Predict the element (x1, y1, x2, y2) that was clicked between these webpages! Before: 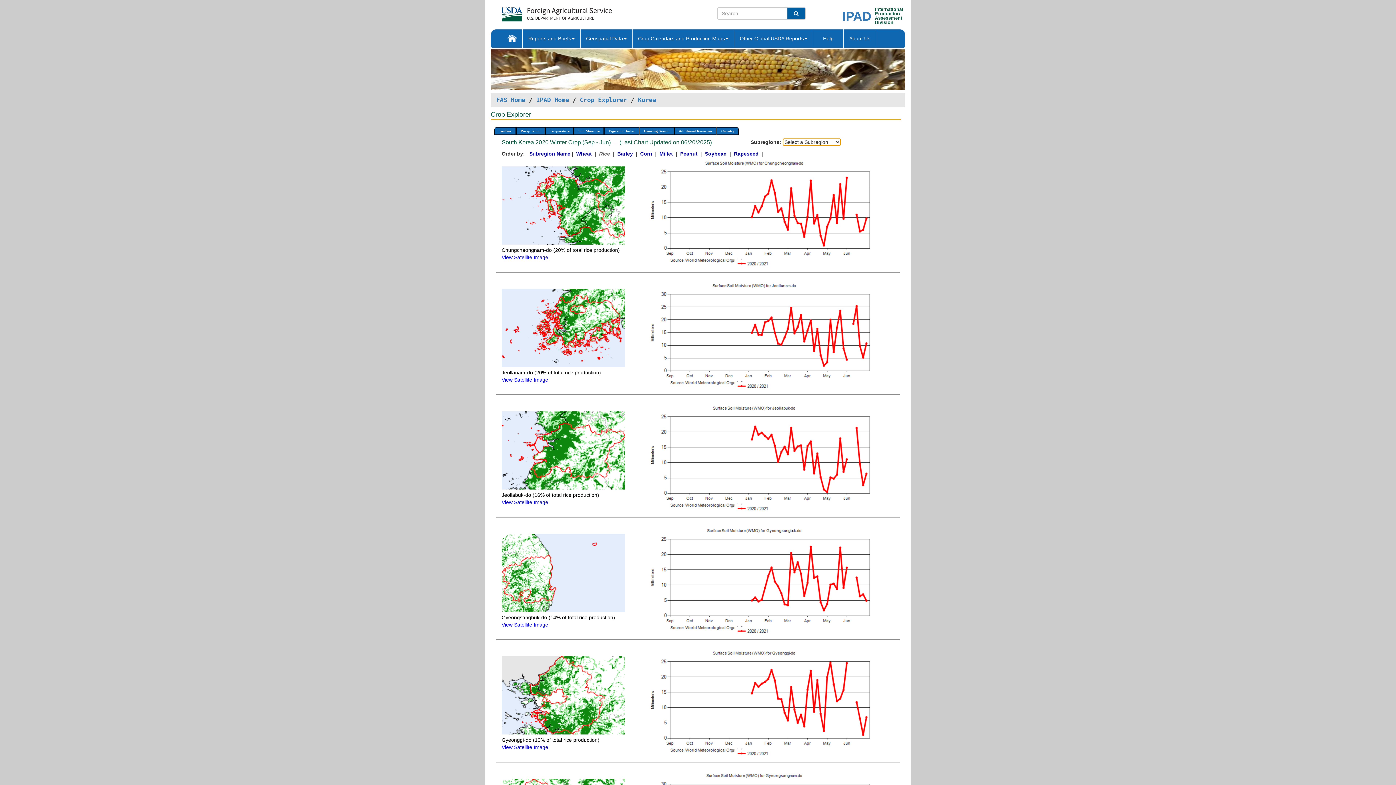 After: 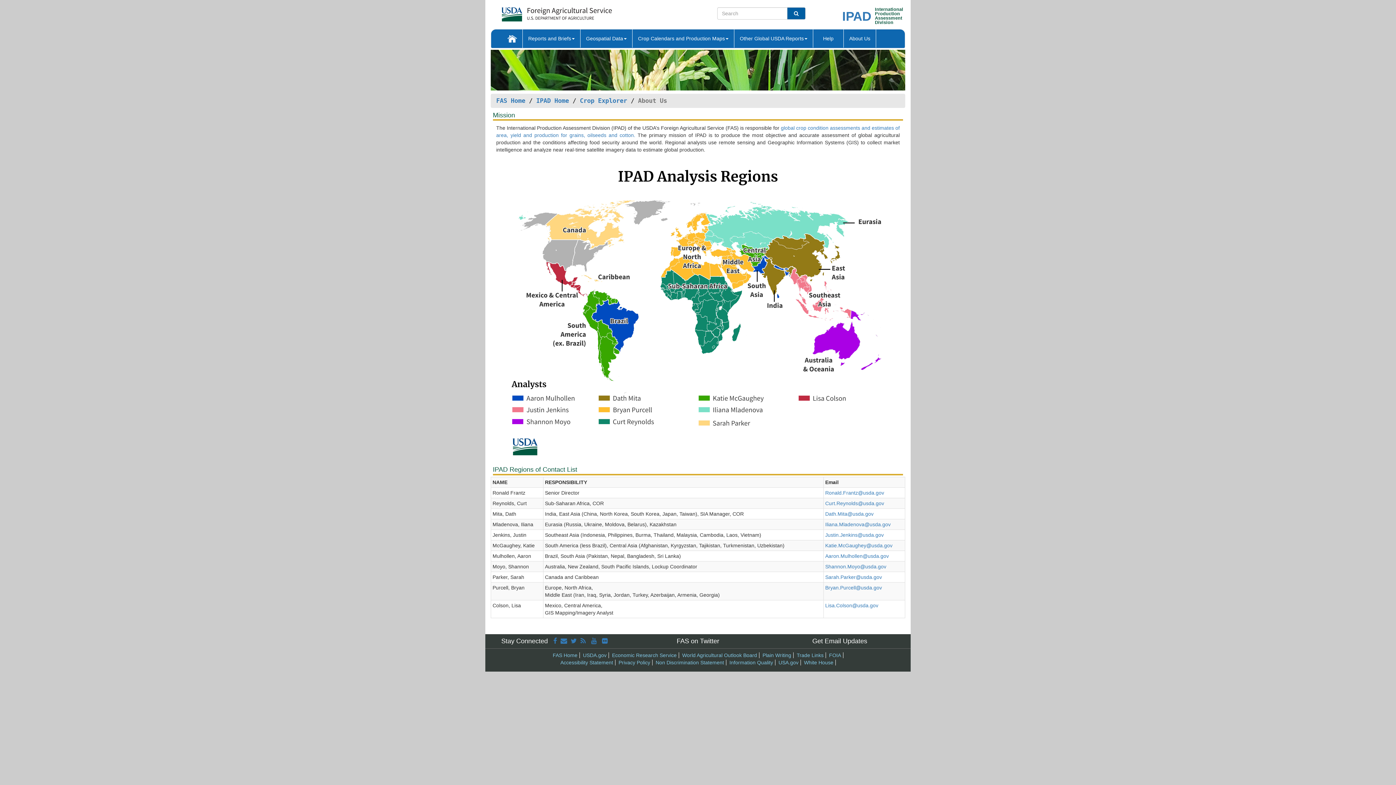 Action: label: About Us bbox: (844, 29, 876, 47)